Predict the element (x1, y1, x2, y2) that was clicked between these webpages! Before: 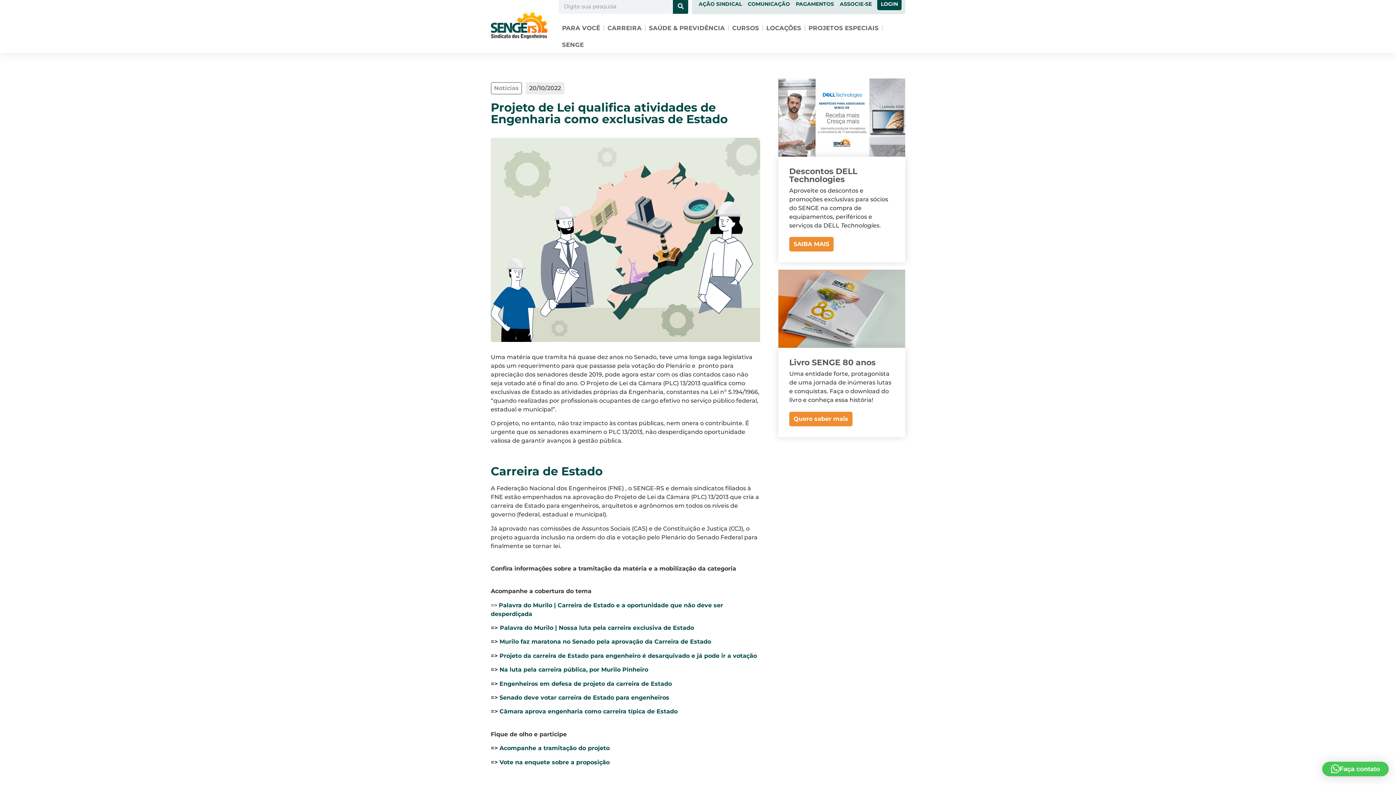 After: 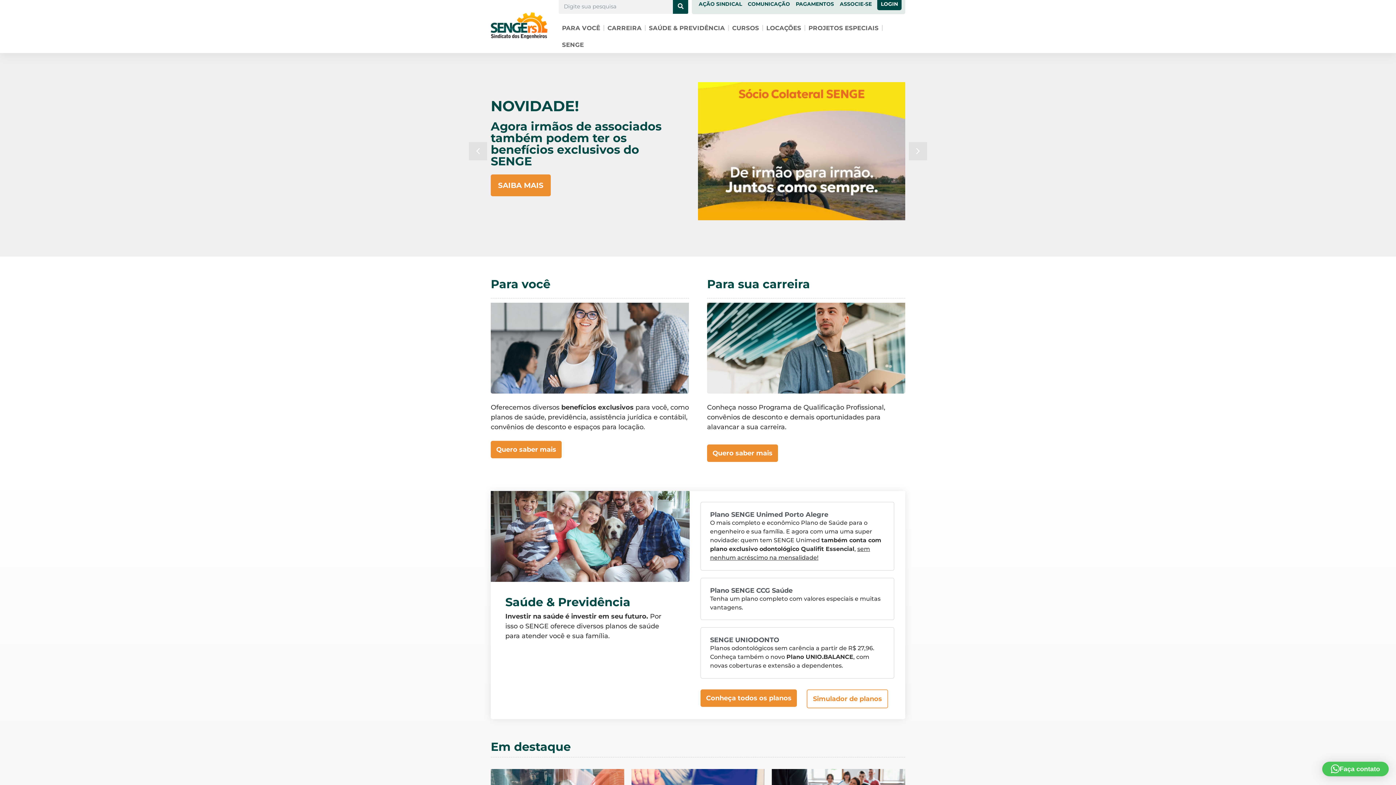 Action: bbox: (490, 12, 547, 38)